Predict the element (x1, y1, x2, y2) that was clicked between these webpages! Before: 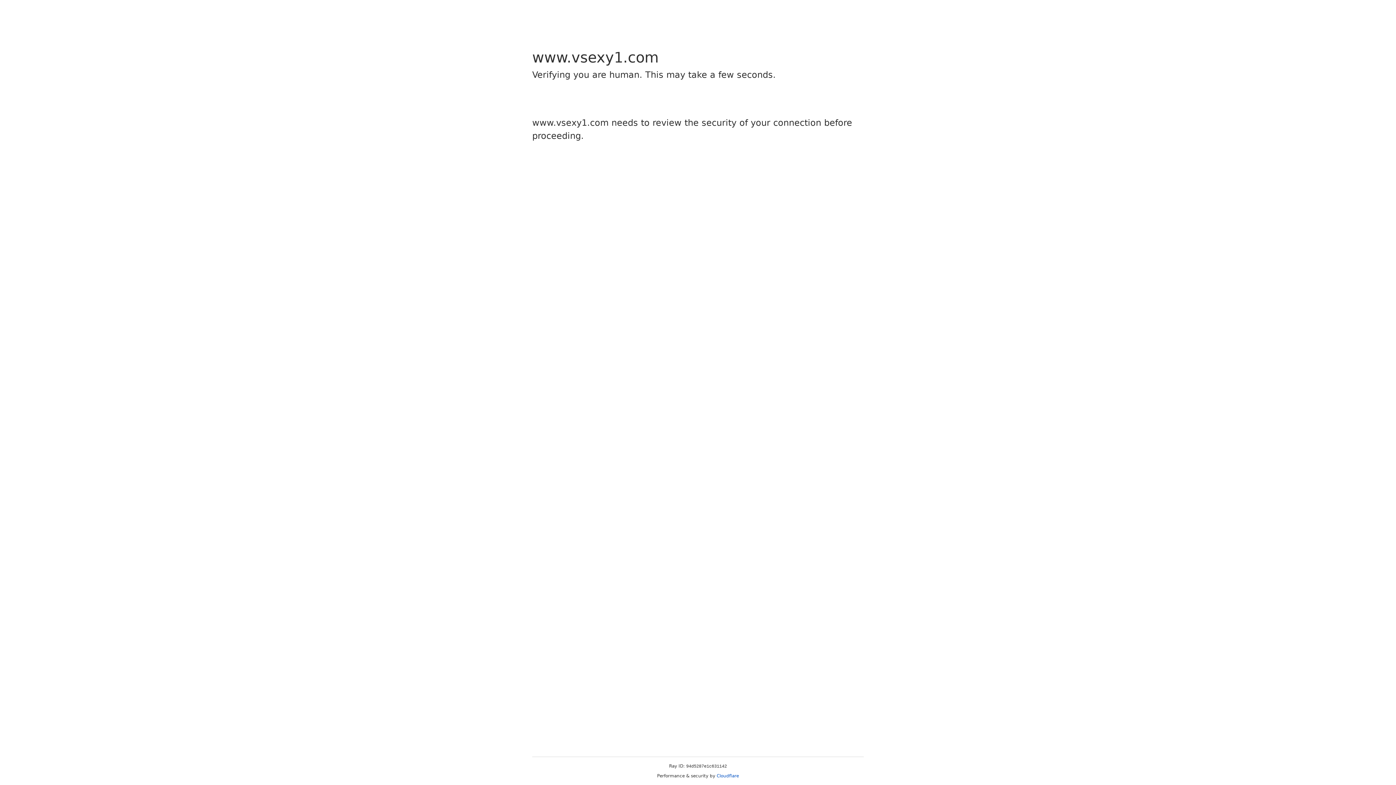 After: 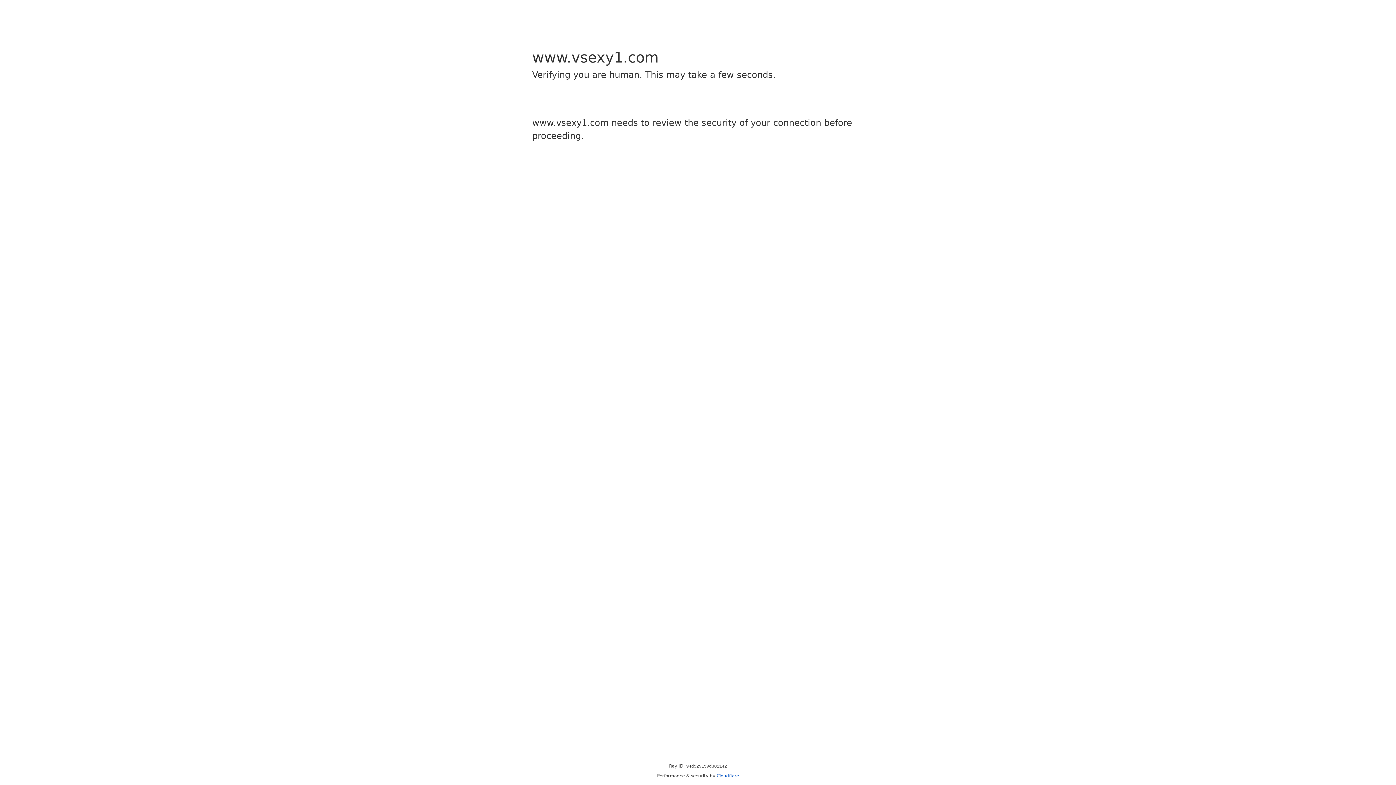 Action: bbox: (716, 773, 739, 778) label: Cloudflare